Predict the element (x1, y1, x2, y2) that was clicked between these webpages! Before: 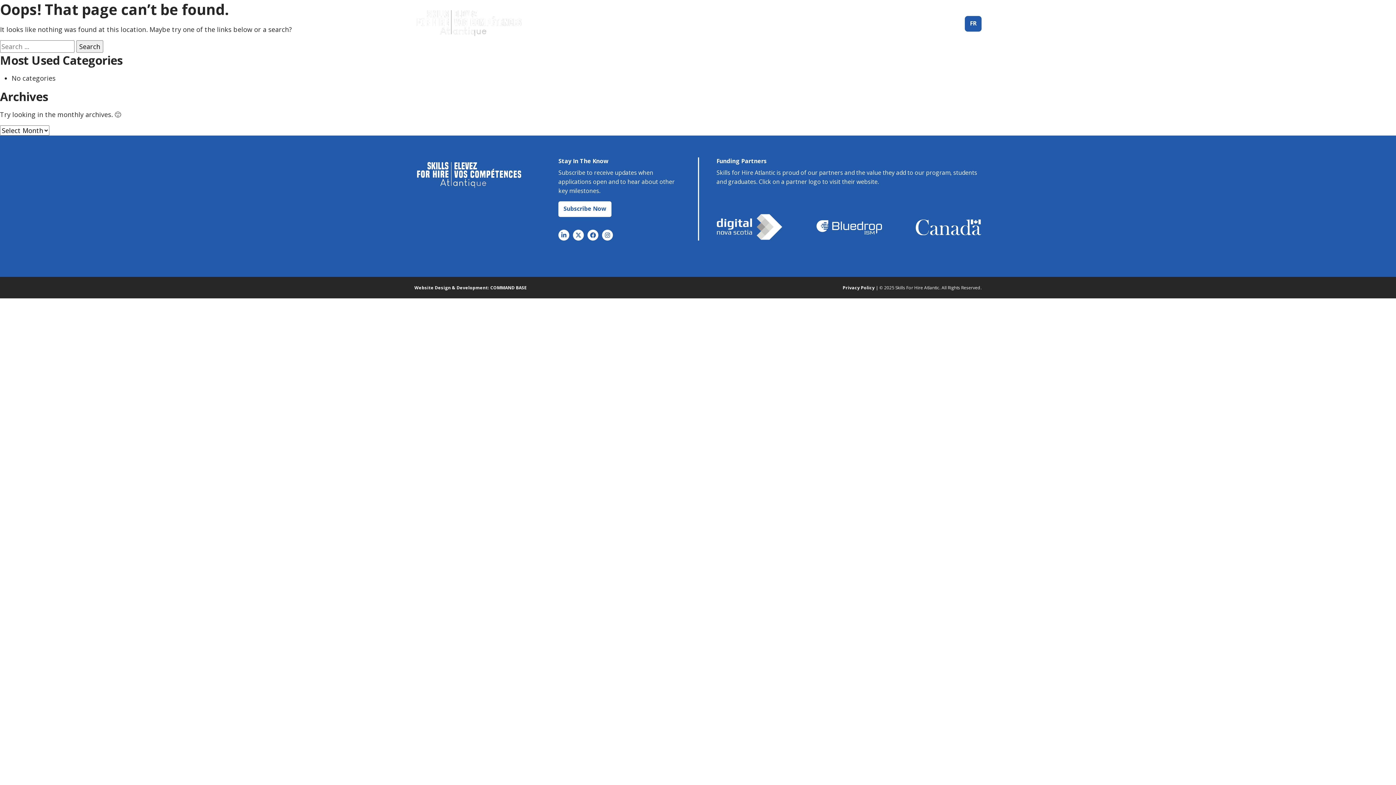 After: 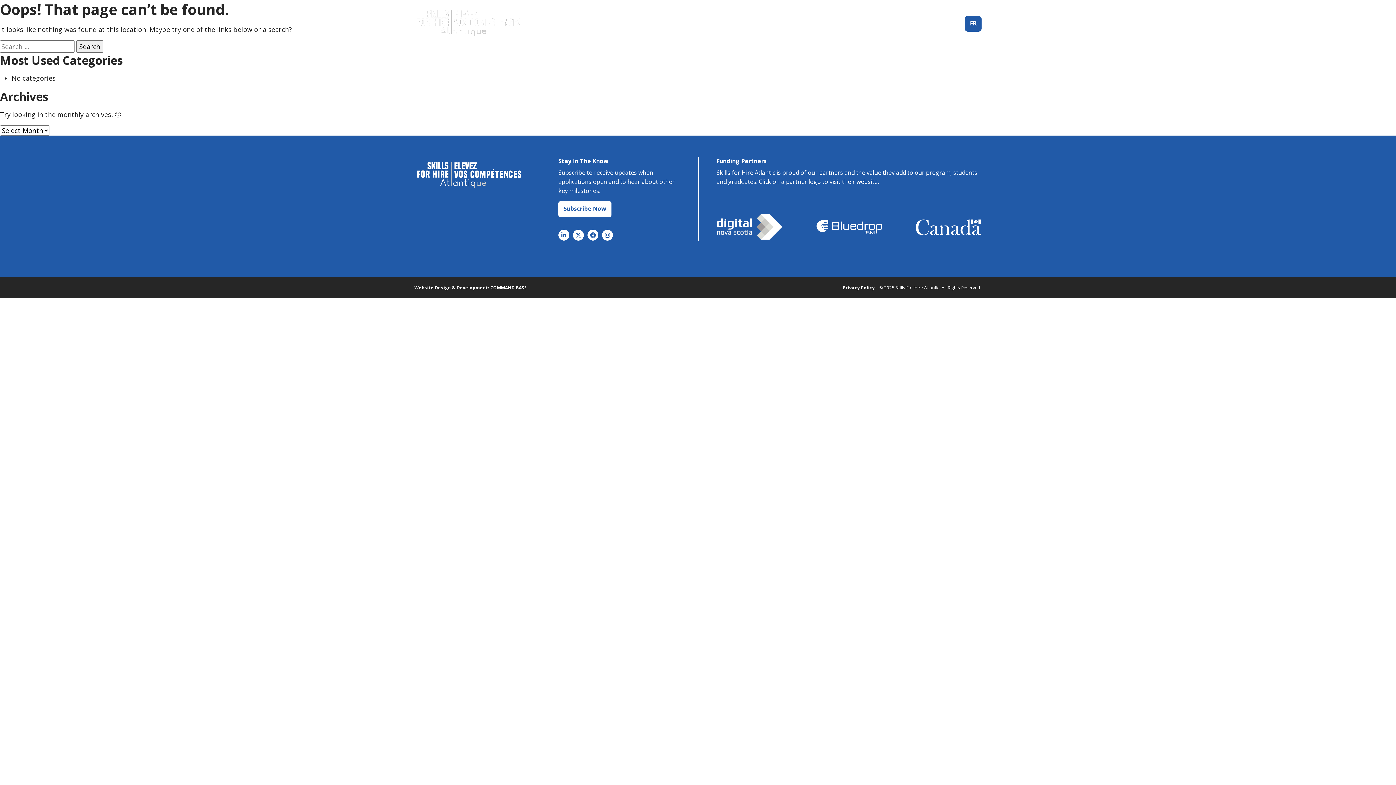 Action: bbox: (716, 214, 783, 240)